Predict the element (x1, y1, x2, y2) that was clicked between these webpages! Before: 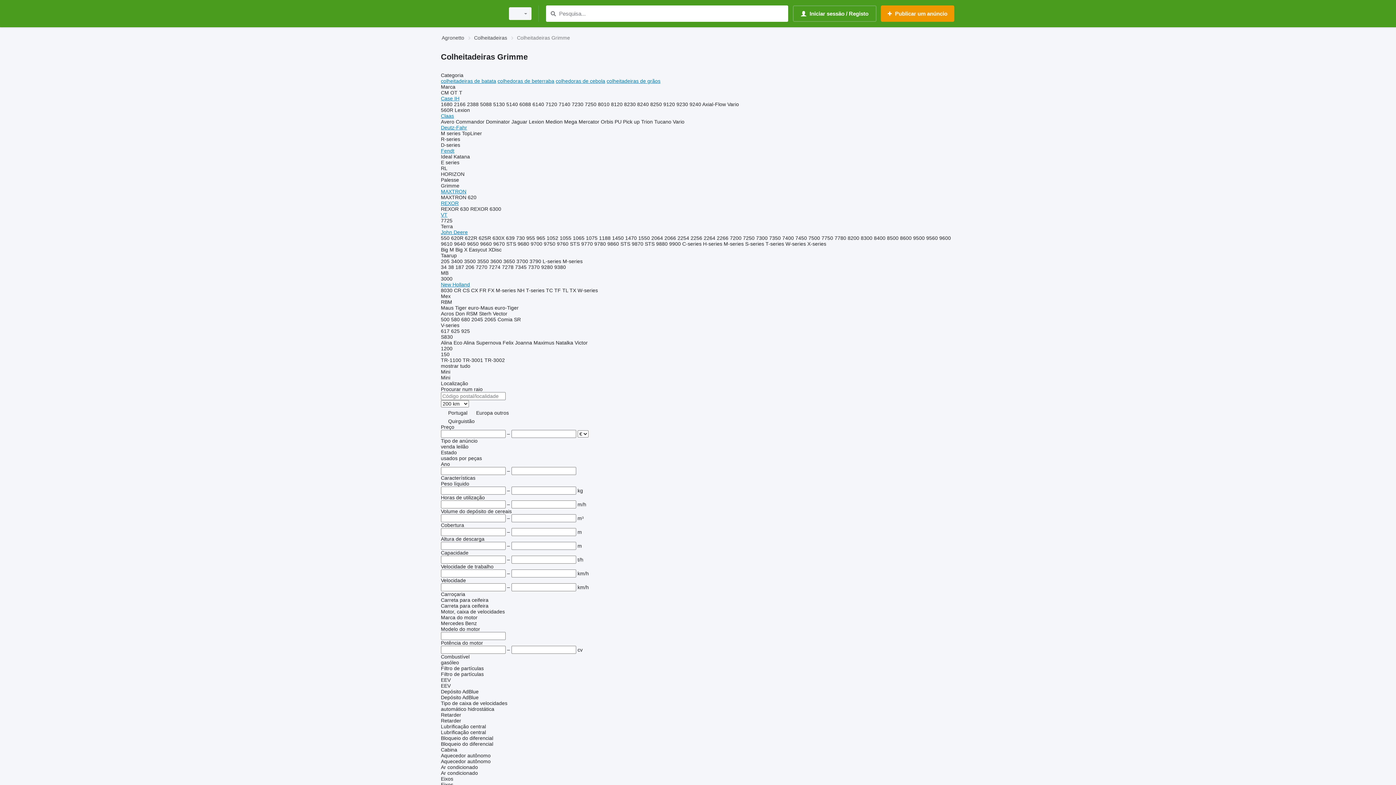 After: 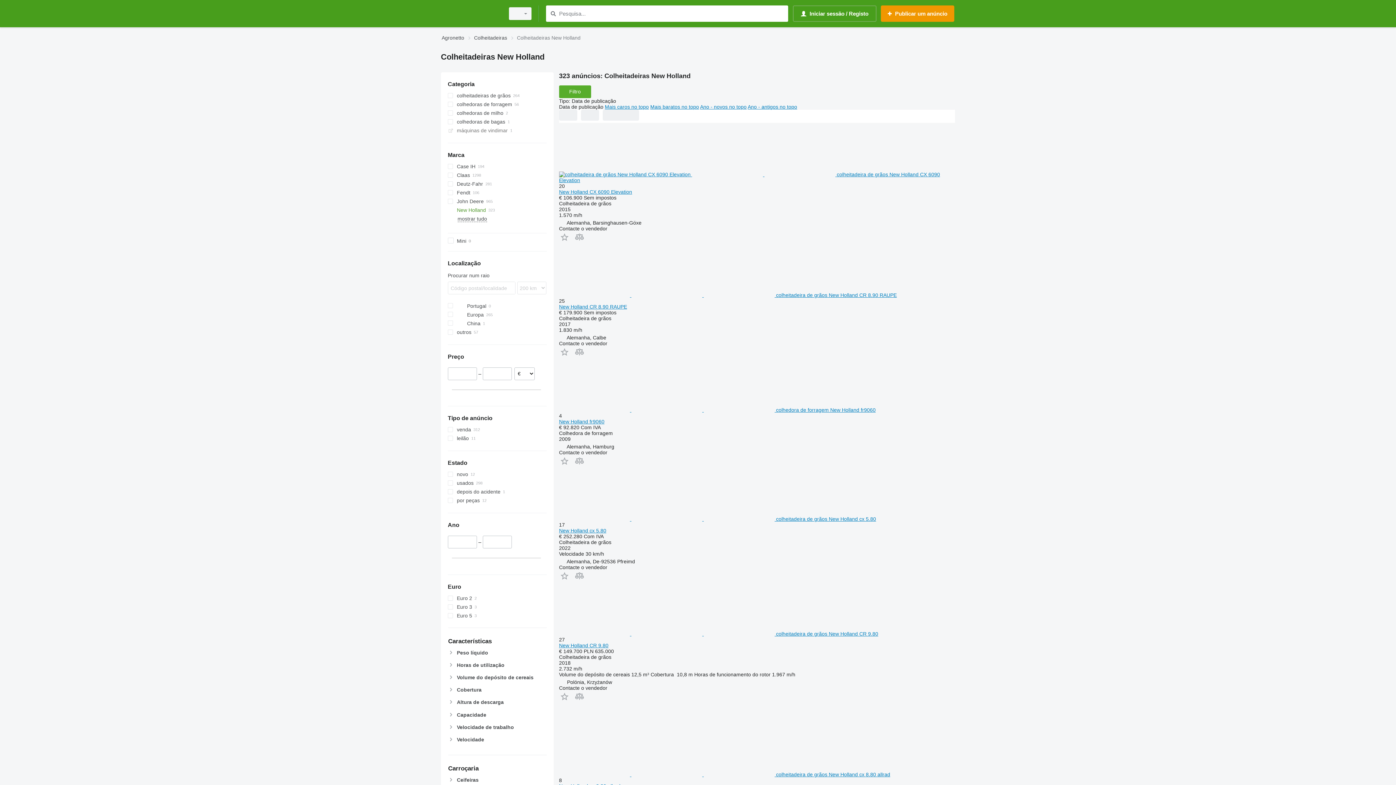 Action: label: New Holland bbox: (441, 281, 470, 287)